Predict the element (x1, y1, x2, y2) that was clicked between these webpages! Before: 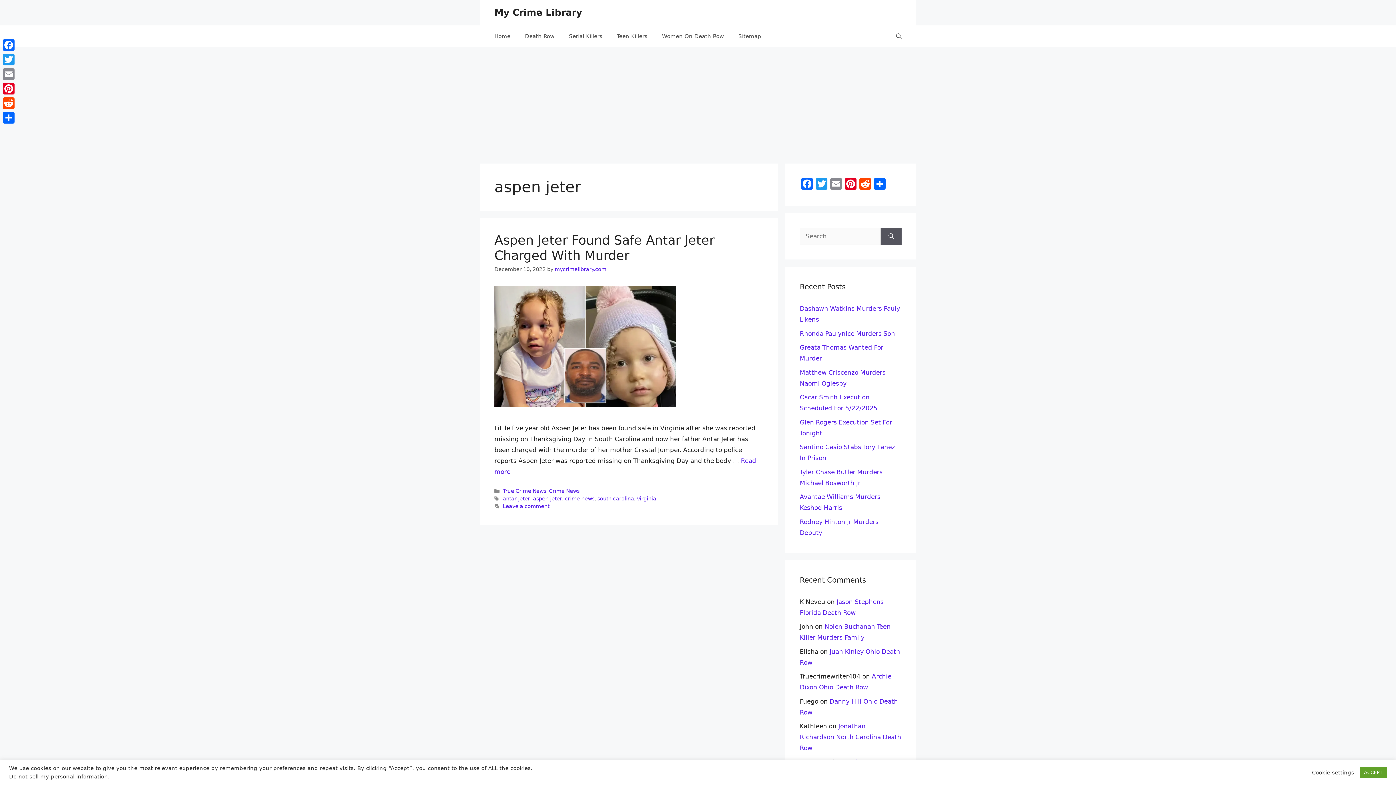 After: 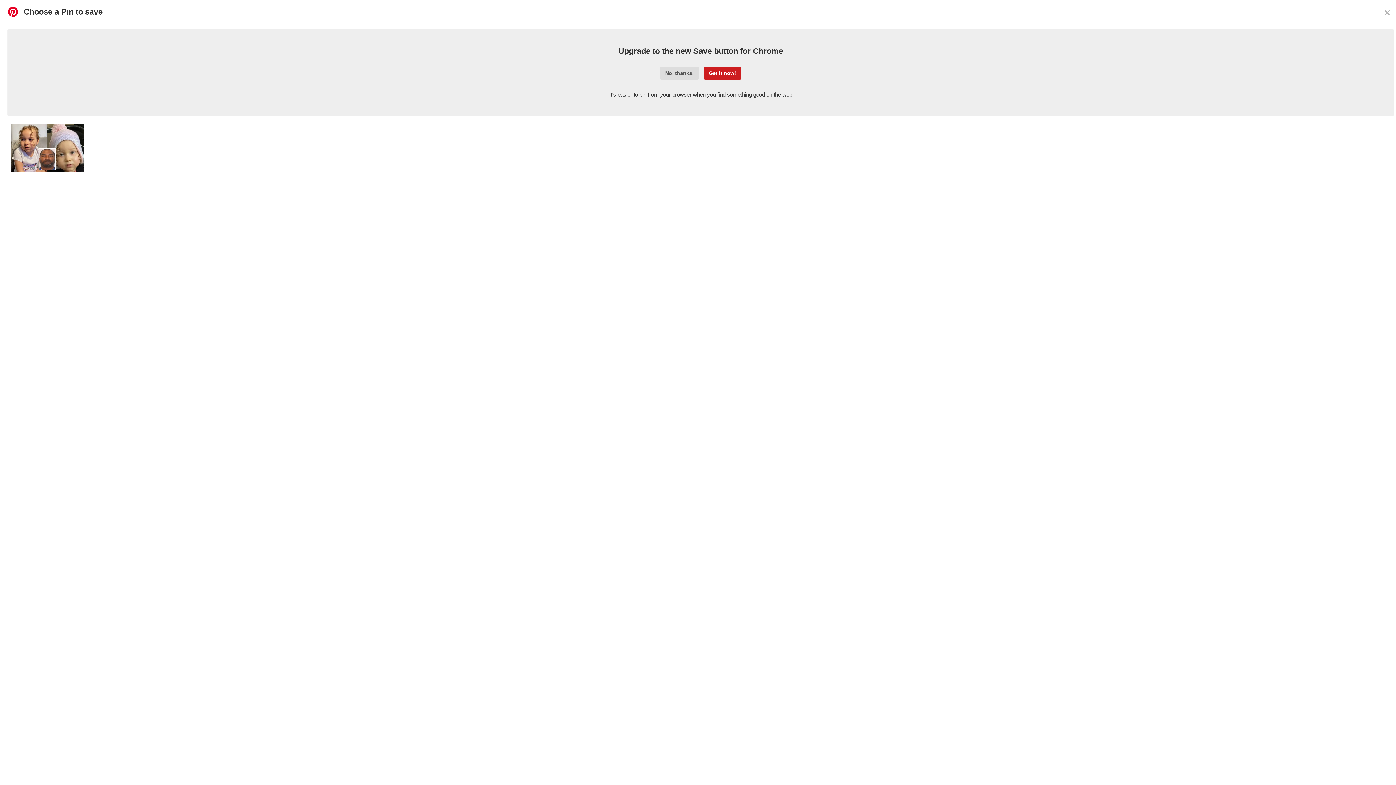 Action: label: Pinterest bbox: (1, 81, 16, 96)